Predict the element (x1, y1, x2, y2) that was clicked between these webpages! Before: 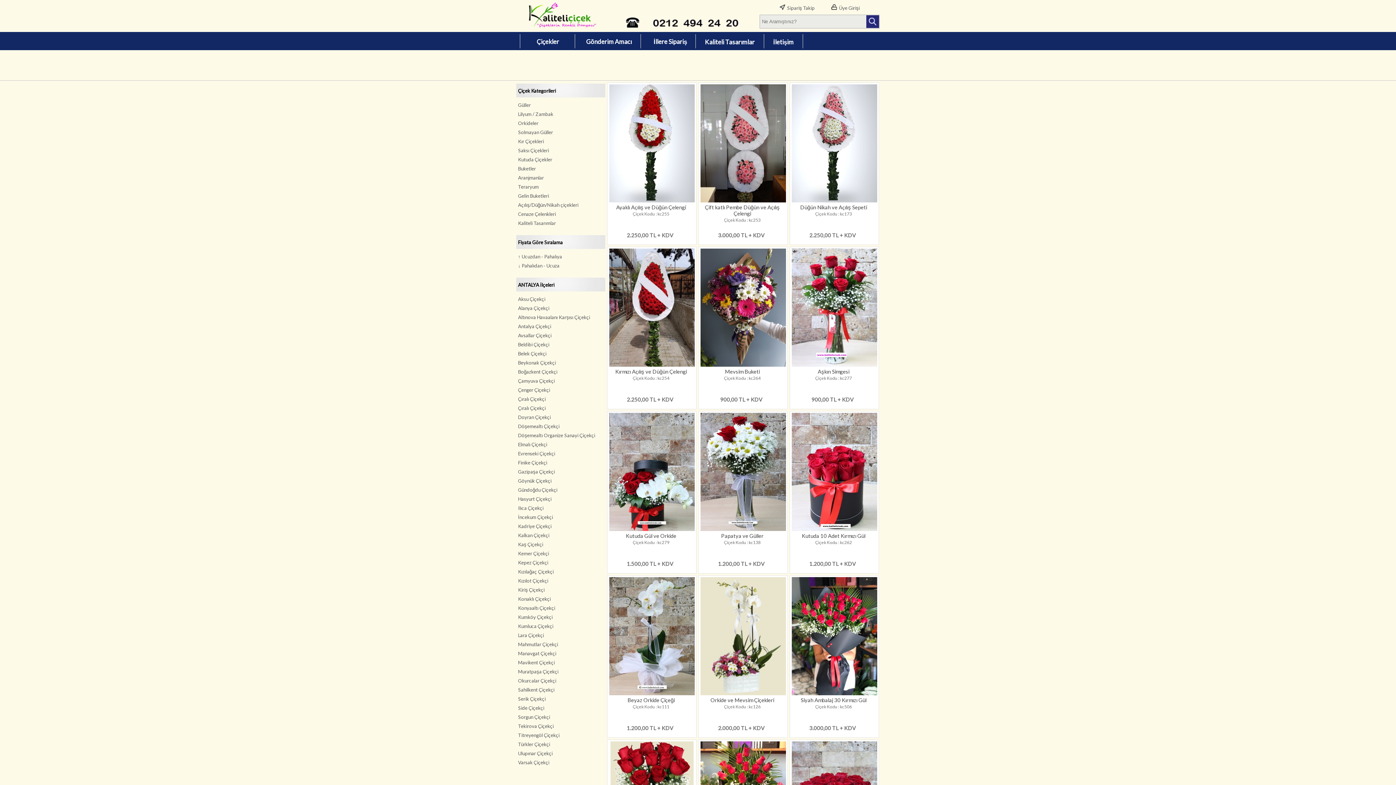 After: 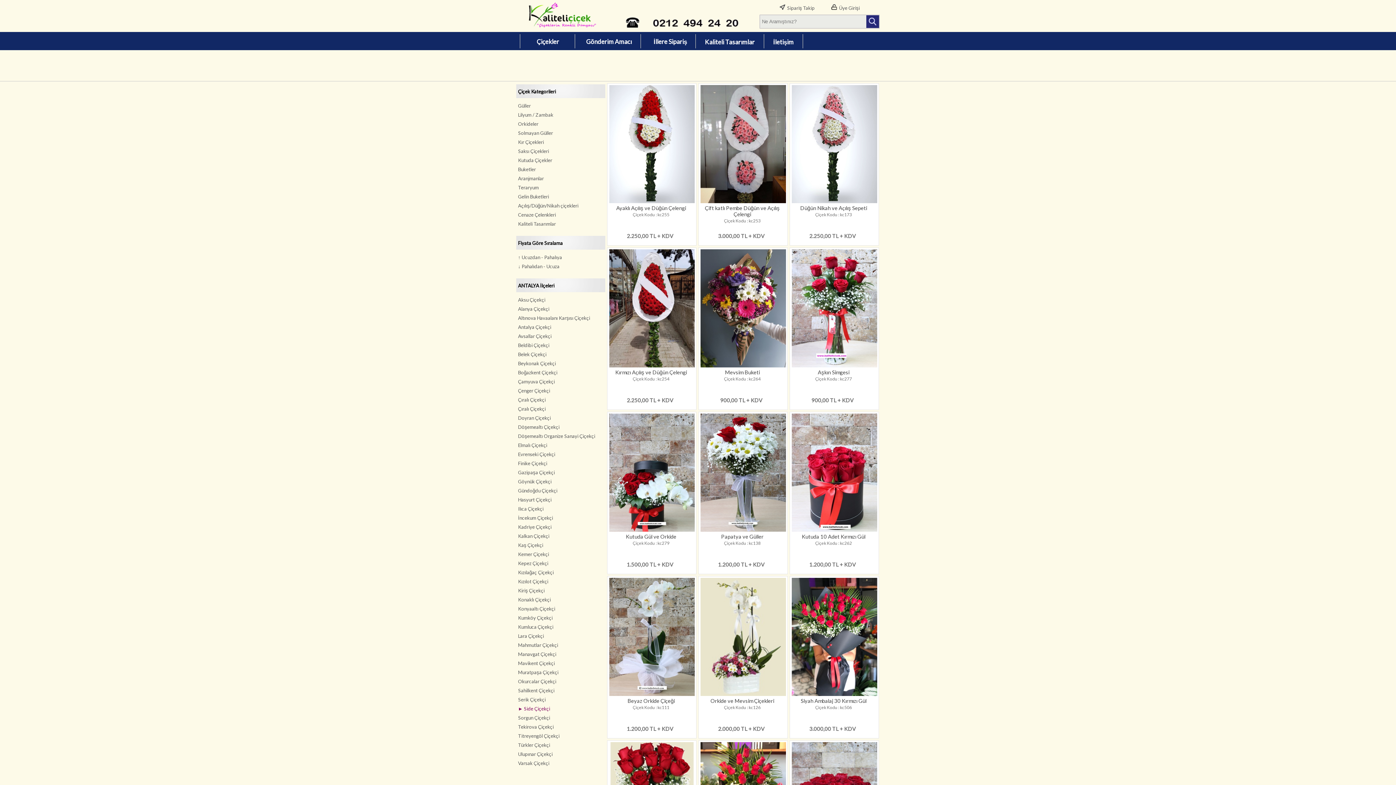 Action: bbox: (518, 705, 544, 711) label: Side Çiçekçi